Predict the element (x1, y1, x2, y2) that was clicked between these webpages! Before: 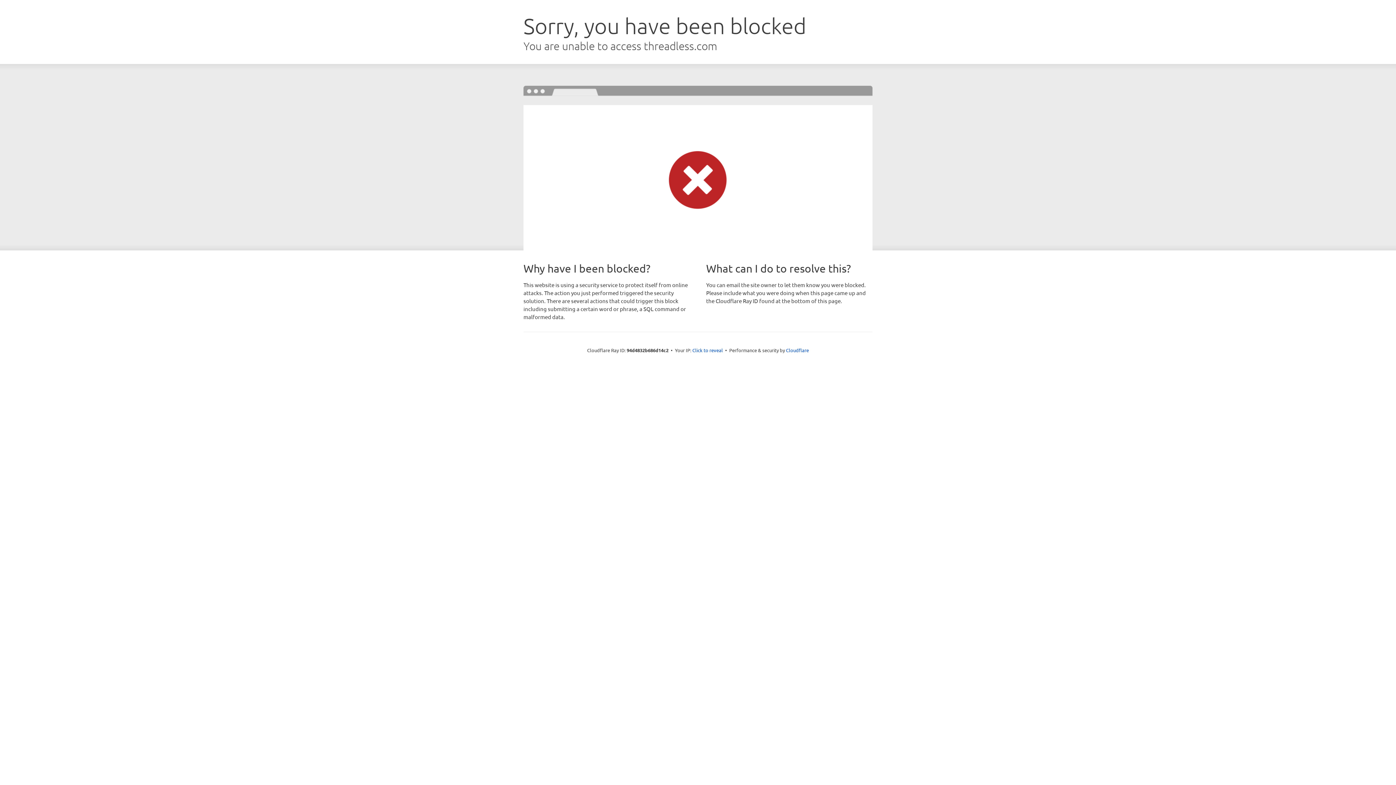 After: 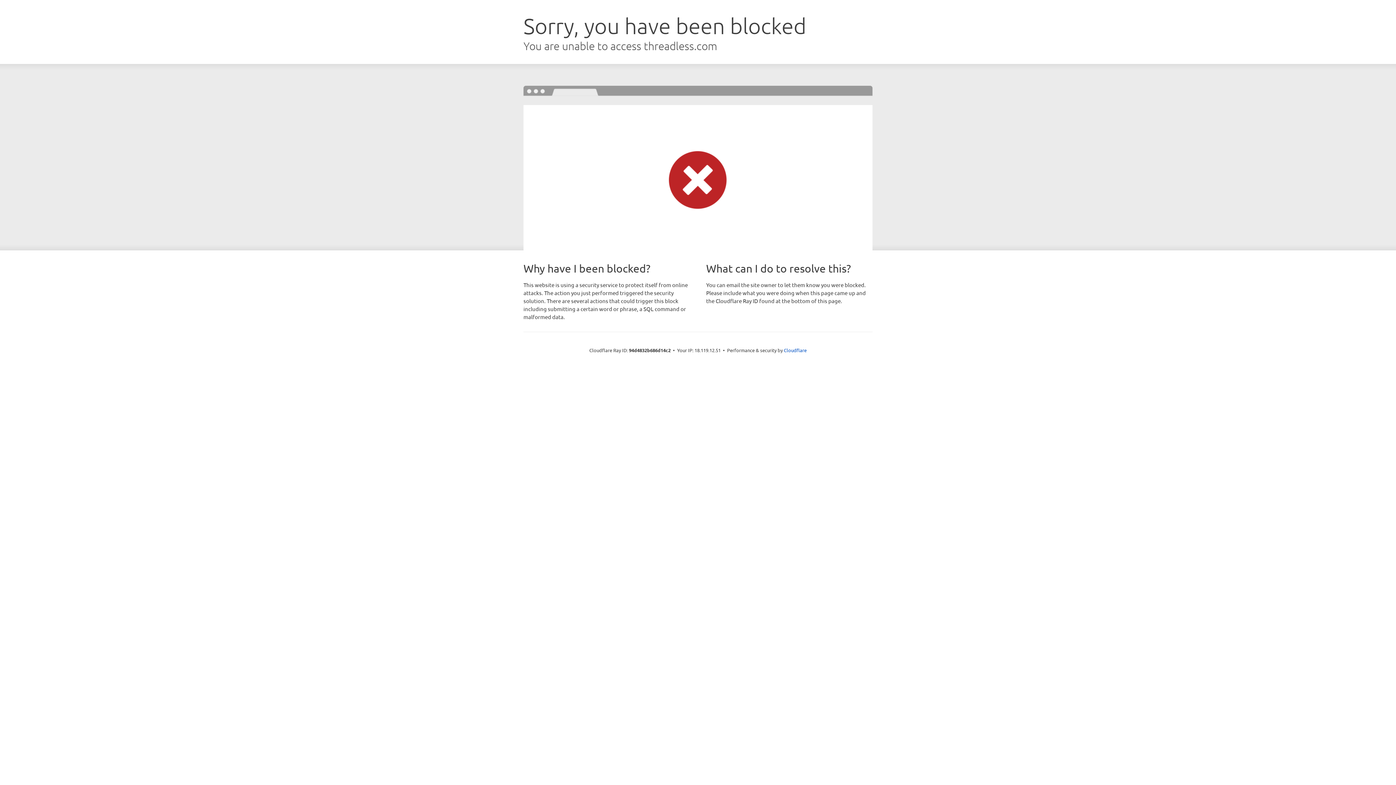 Action: bbox: (692, 346, 723, 353) label: Click to reveal